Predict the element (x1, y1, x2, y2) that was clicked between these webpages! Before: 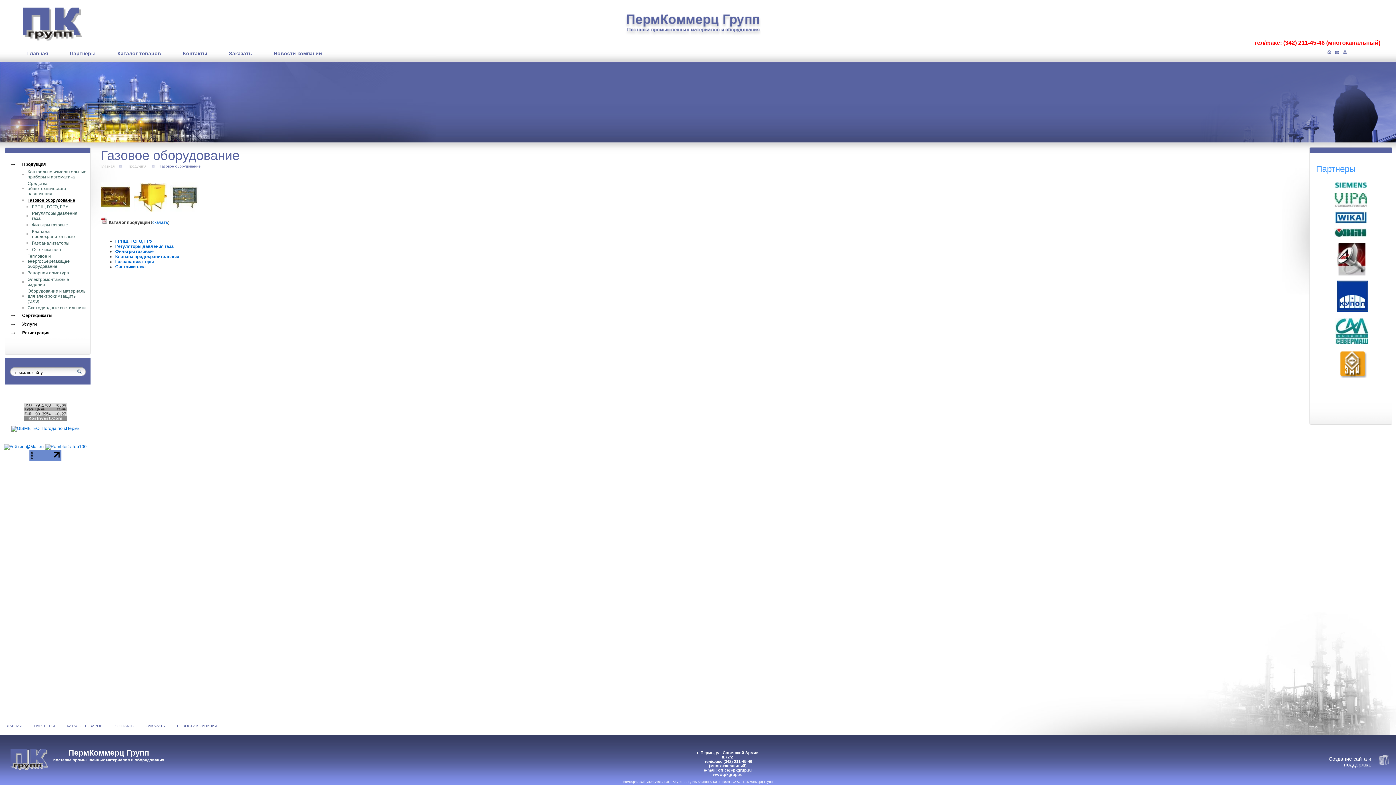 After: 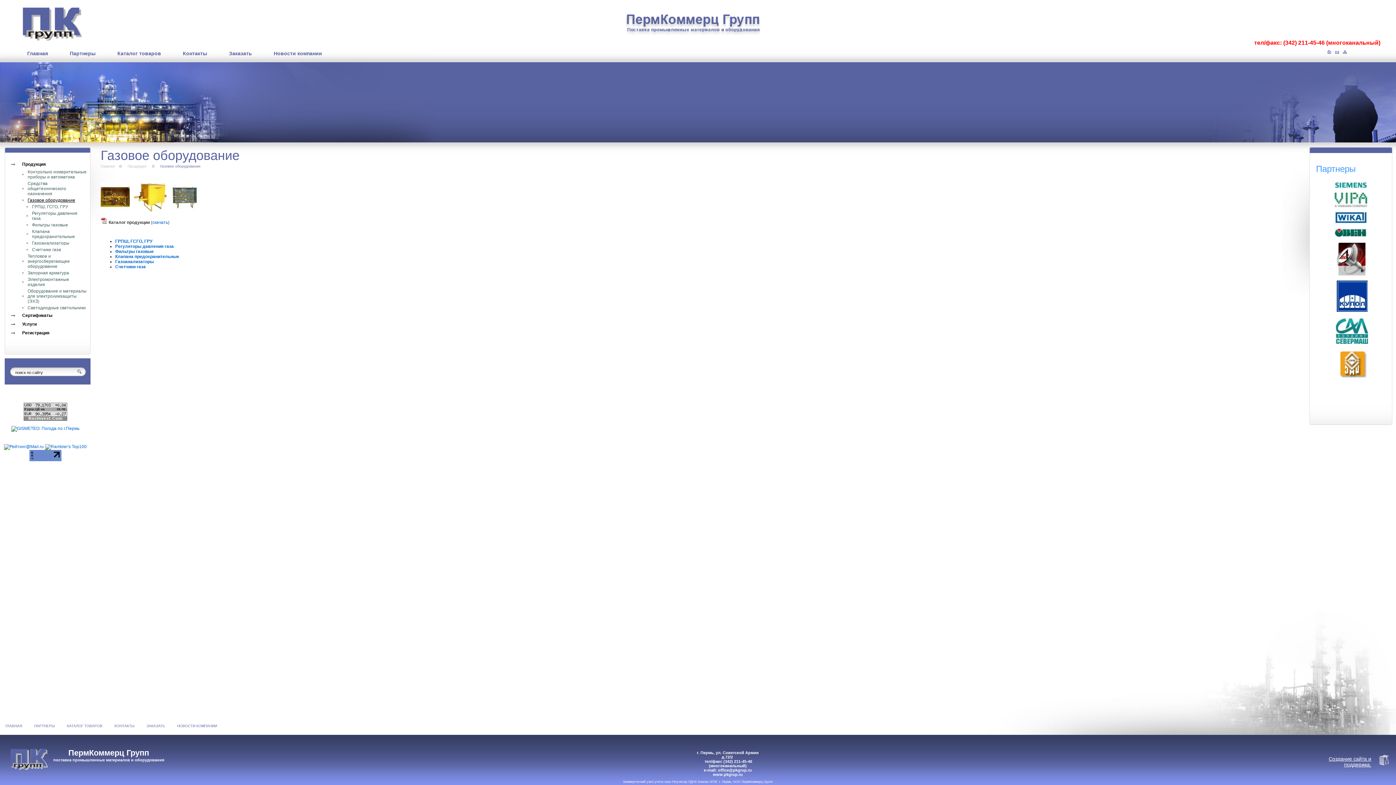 Action: bbox: (23, 417, 67, 422)